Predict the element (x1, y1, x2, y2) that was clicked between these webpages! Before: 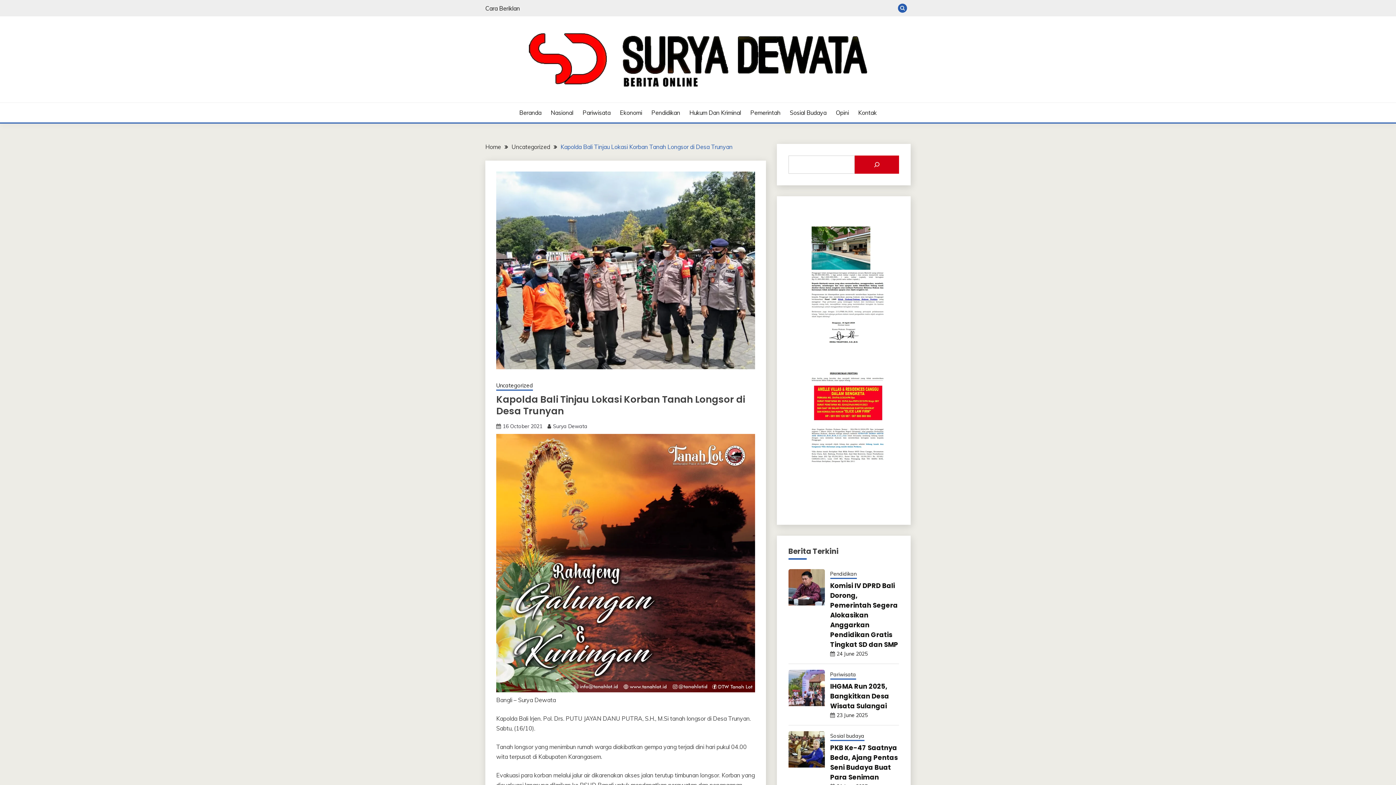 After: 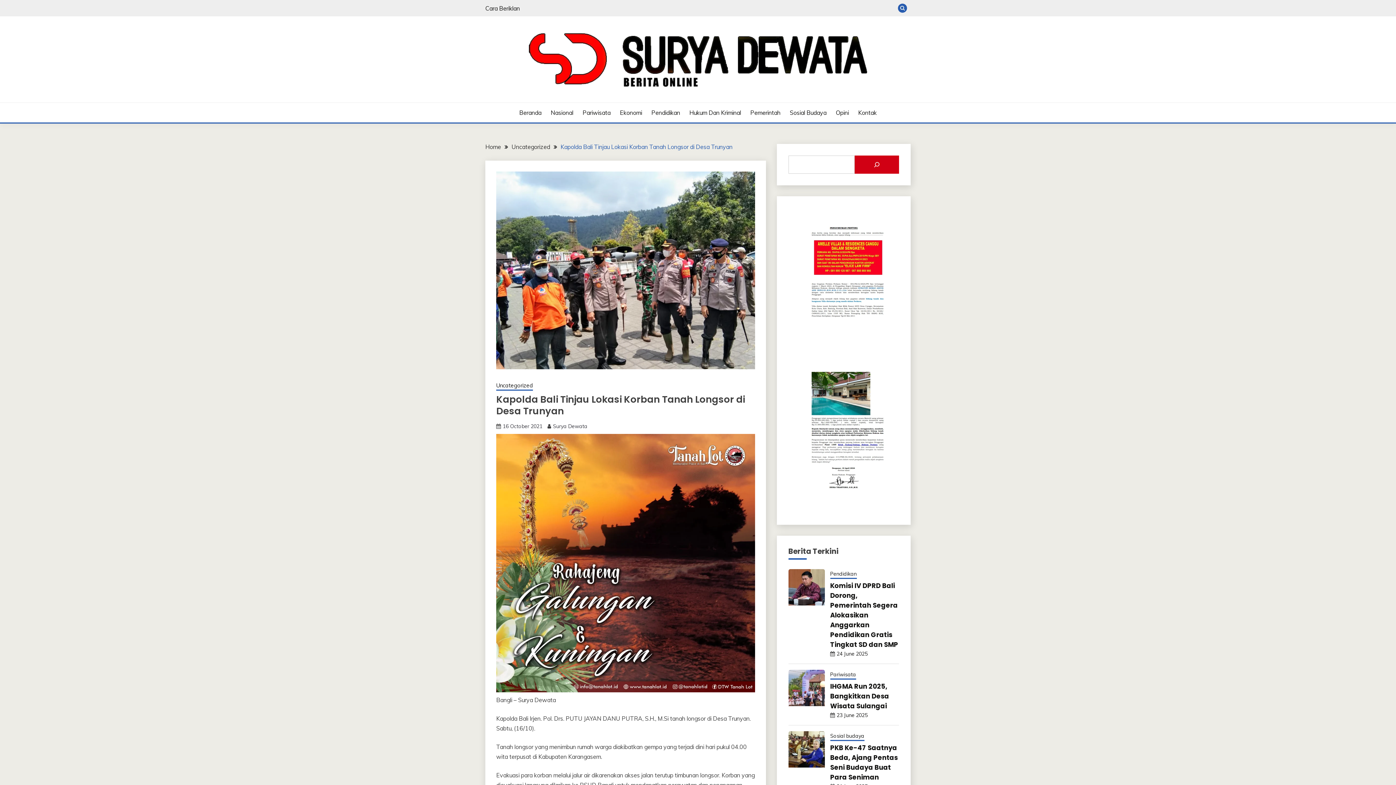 Action: label: Kapolda Bali Tinjau Lokasi Korban Tanah Longsor di Desa Trunyan bbox: (560, 143, 732, 150)